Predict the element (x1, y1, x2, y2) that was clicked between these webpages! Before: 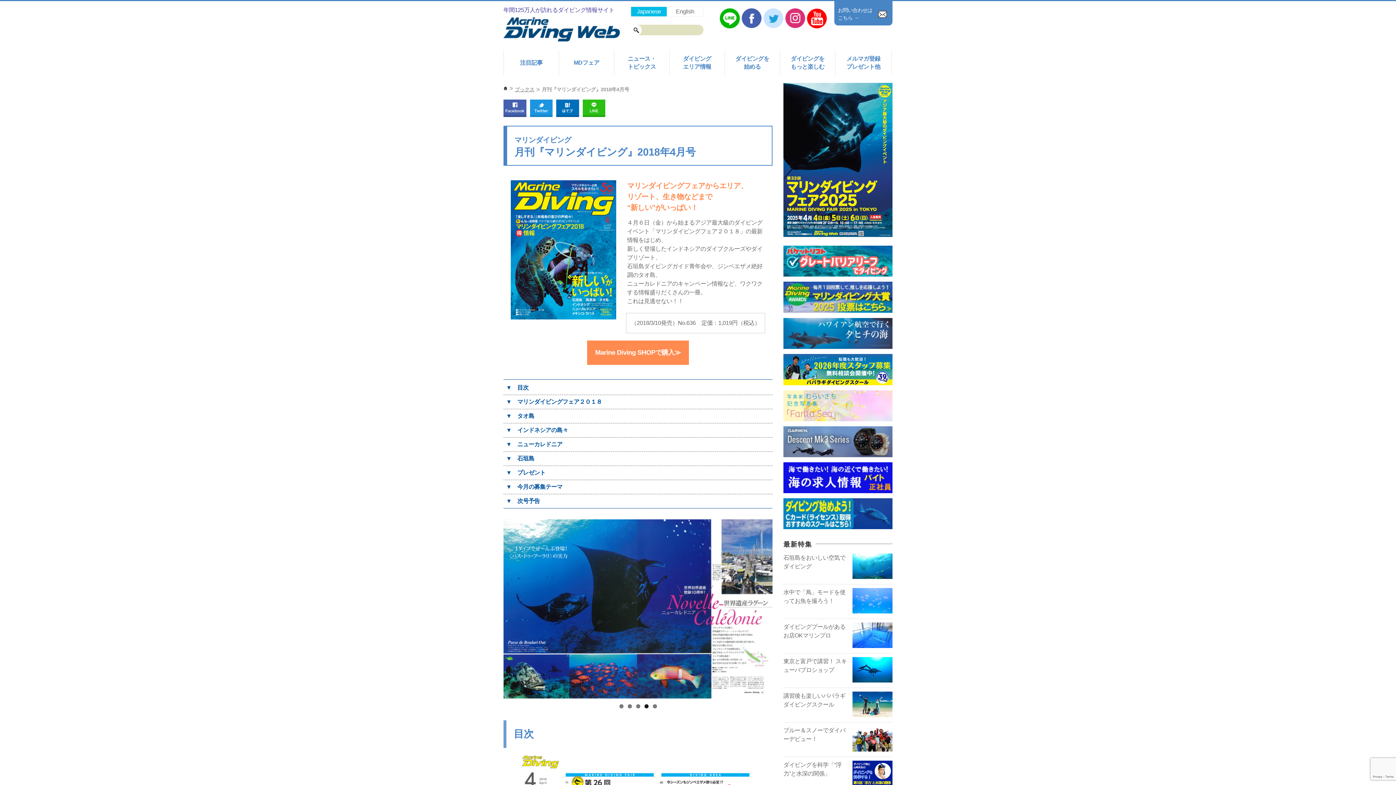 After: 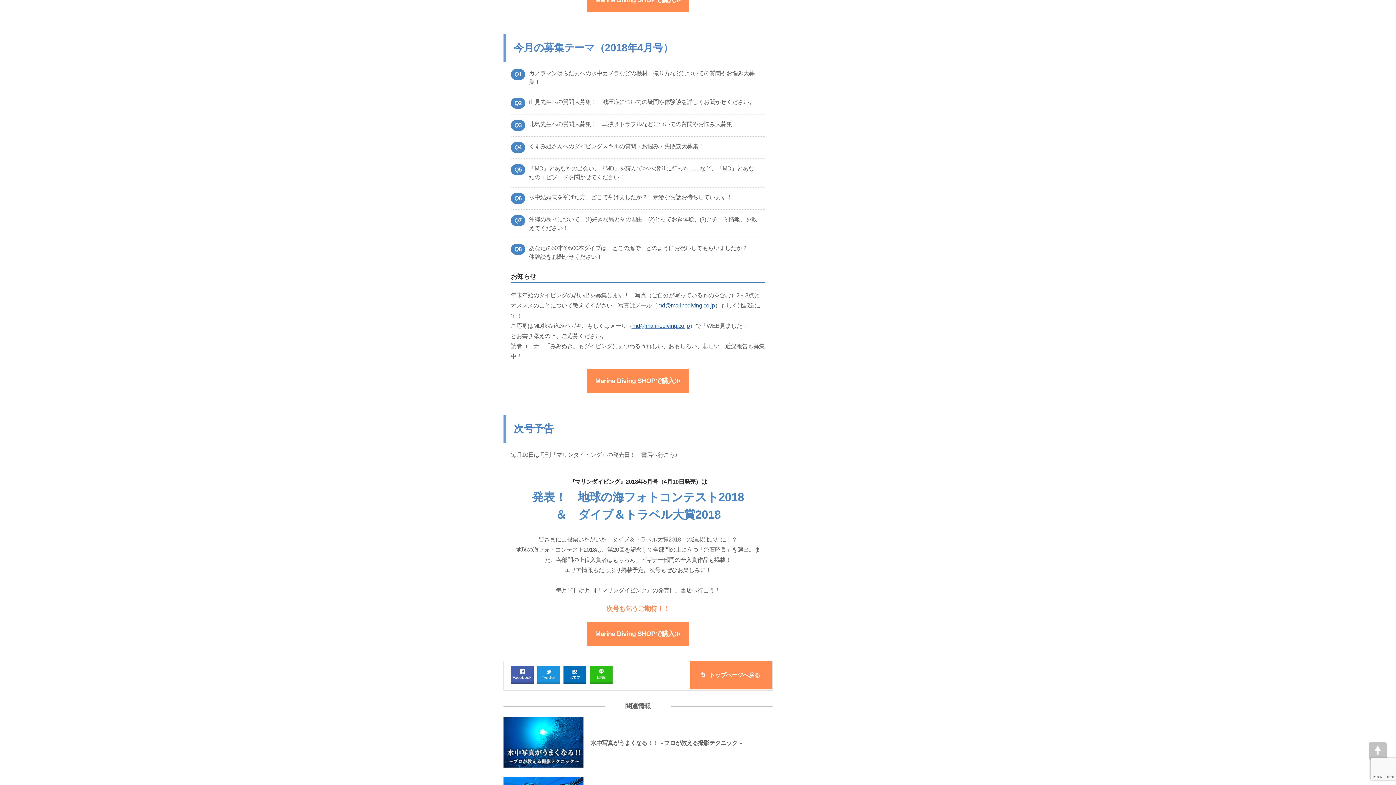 Action: bbox: (517, 482, 770, 491) label: 今月の募集テーマ